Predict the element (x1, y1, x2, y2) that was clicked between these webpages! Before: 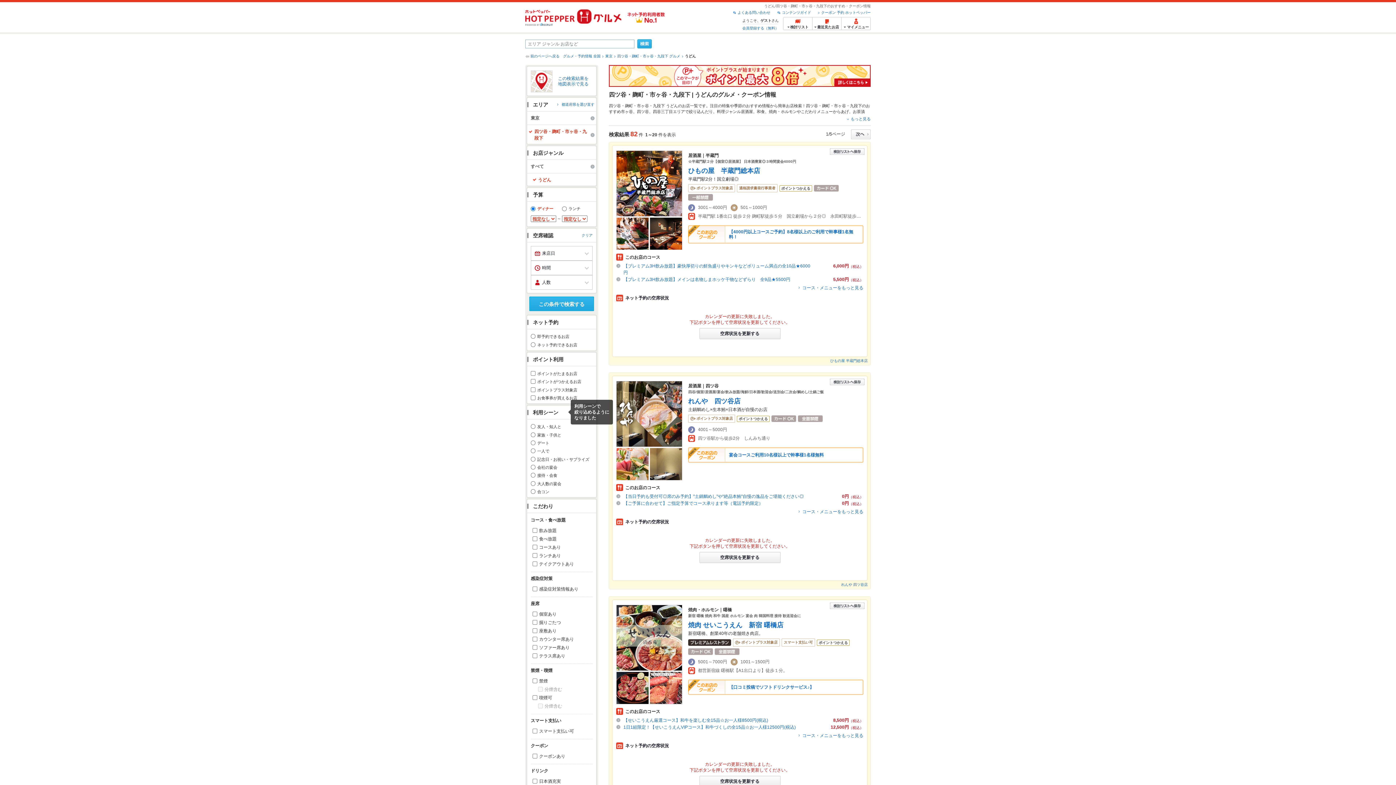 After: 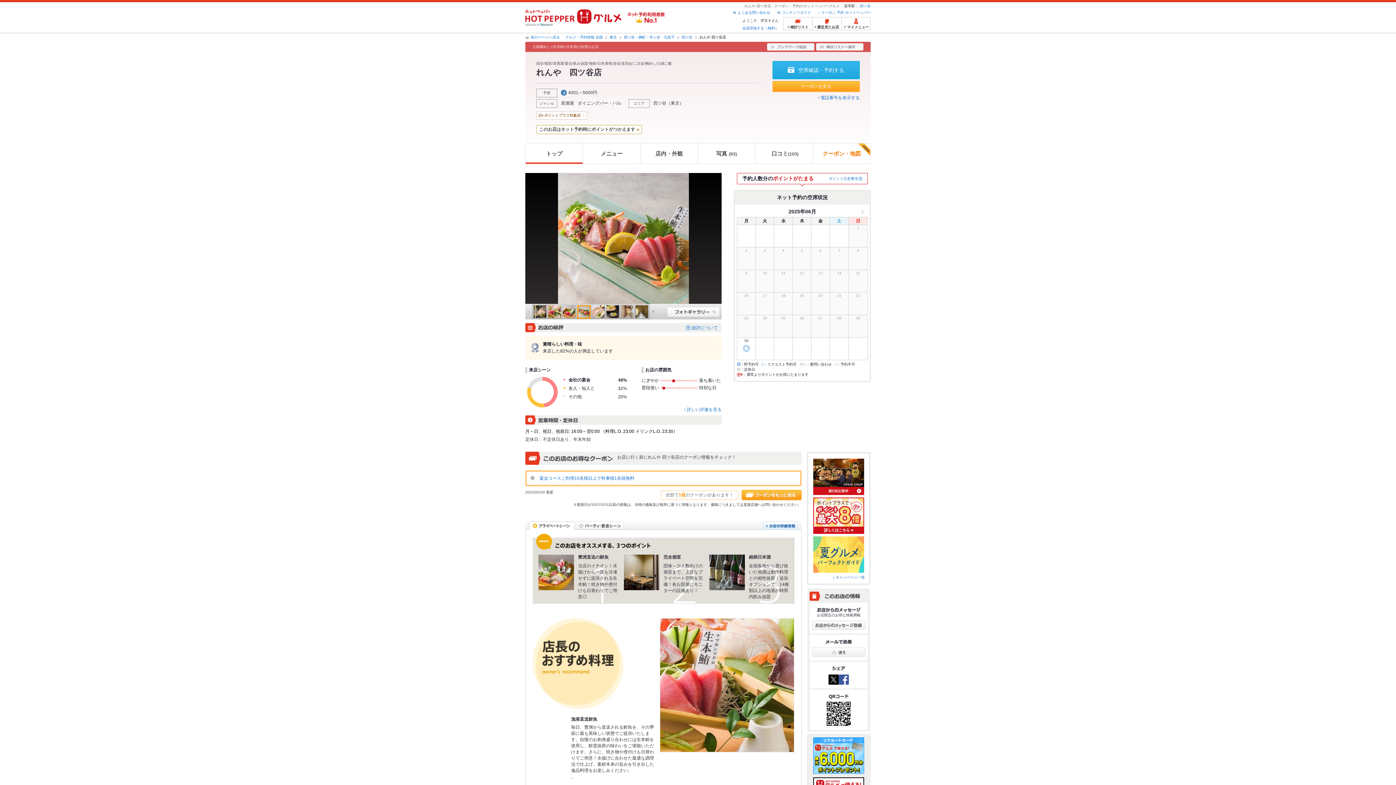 Action: bbox: (650, 461, 682, 466)